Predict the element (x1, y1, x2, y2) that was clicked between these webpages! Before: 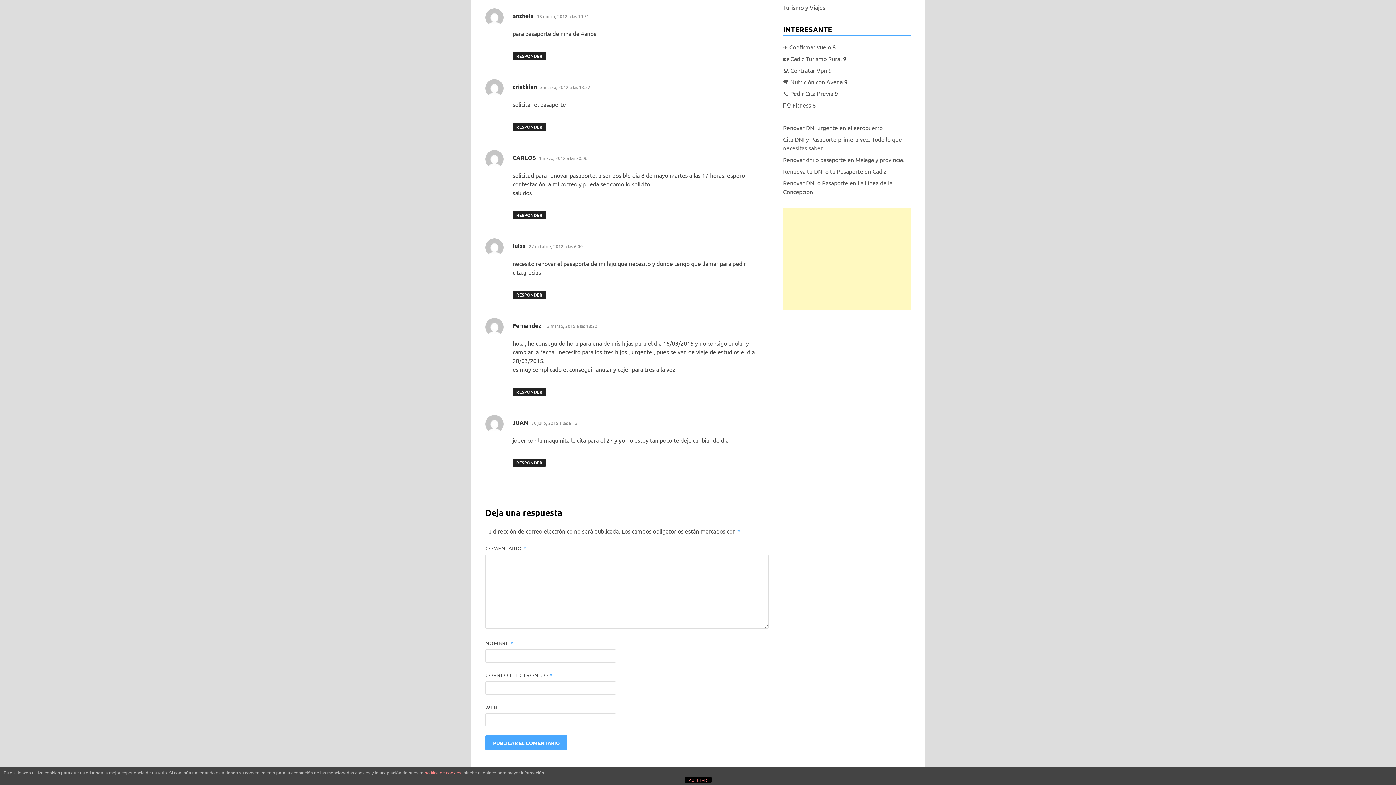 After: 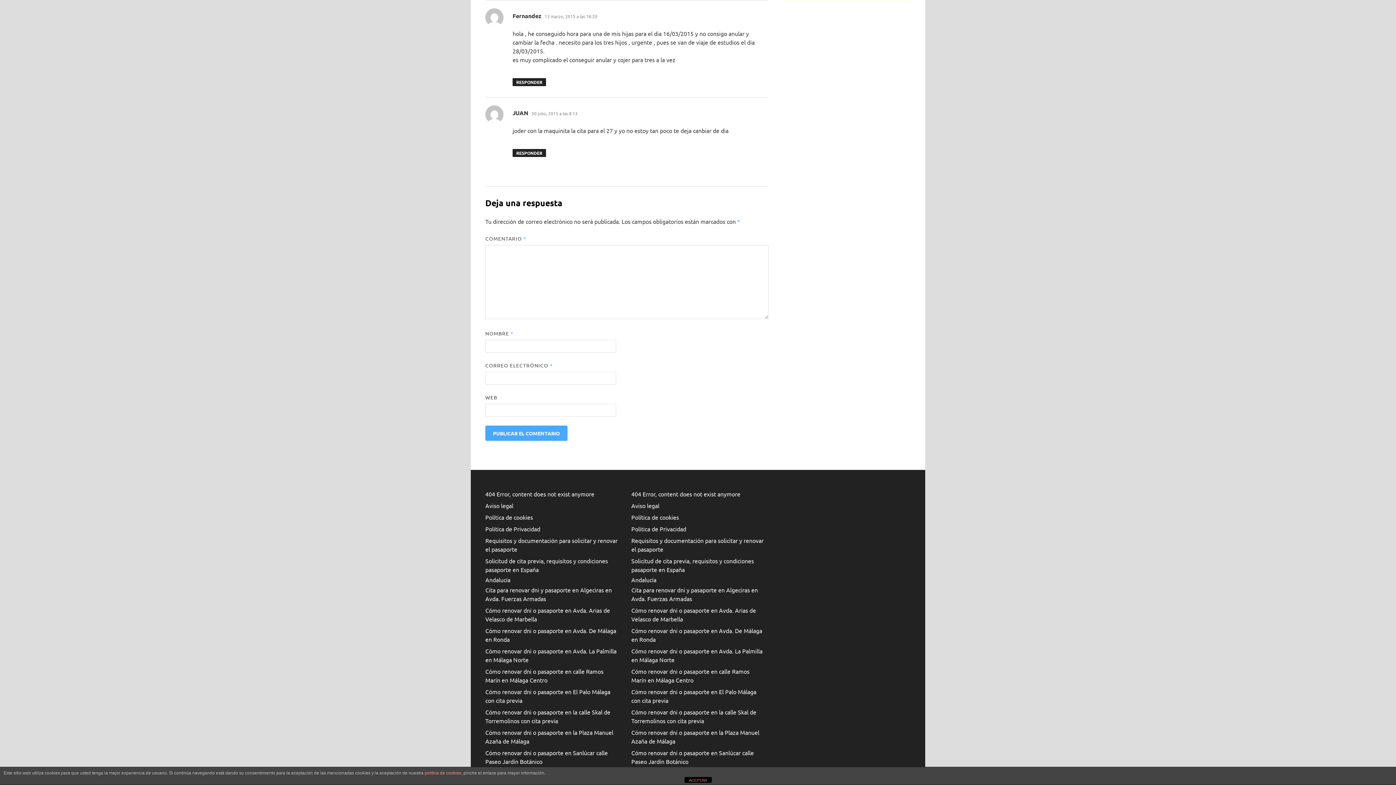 Action: bbox: (544, 323, 597, 329) label: 13 marzo, 2015 a las 18:20